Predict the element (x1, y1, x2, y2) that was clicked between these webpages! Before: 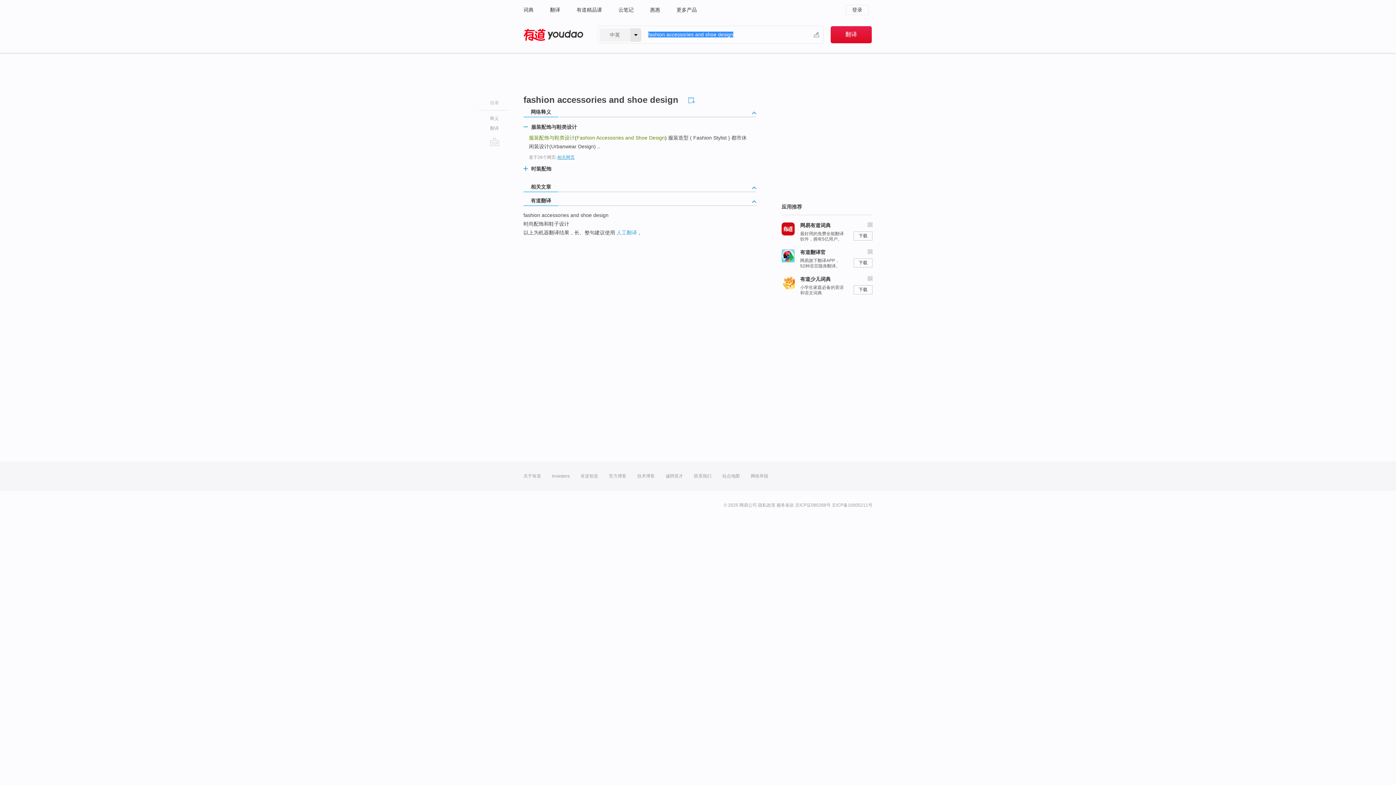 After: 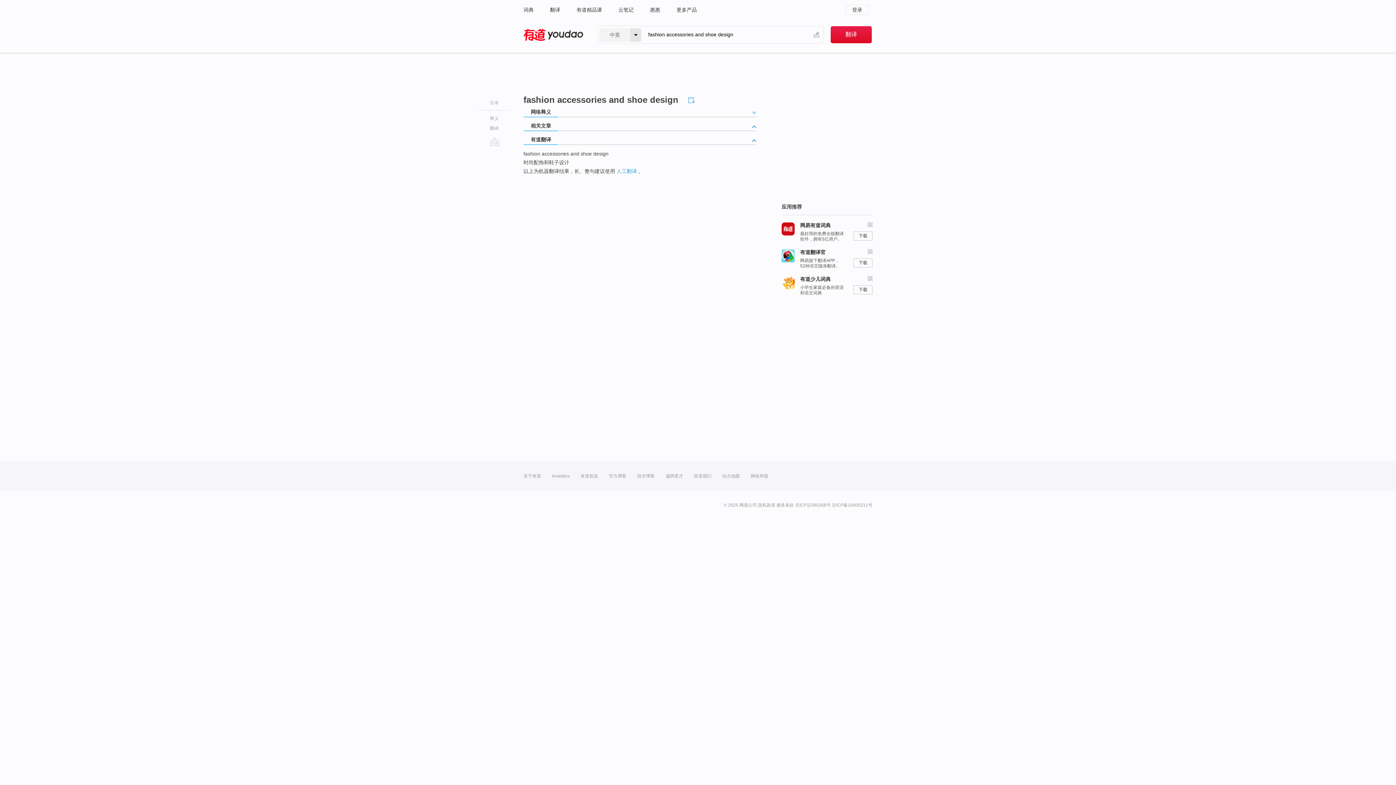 Action: bbox: (752, 111, 756, 118)